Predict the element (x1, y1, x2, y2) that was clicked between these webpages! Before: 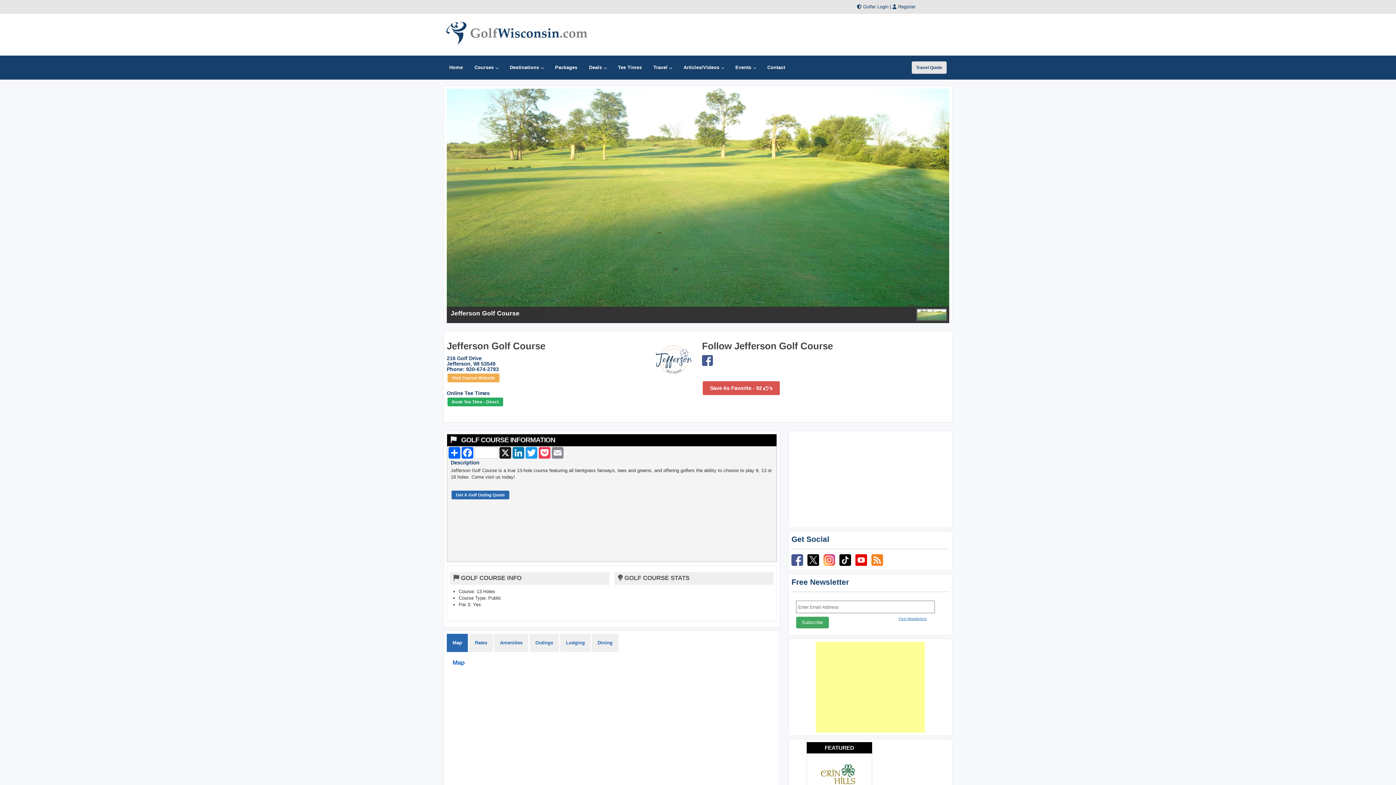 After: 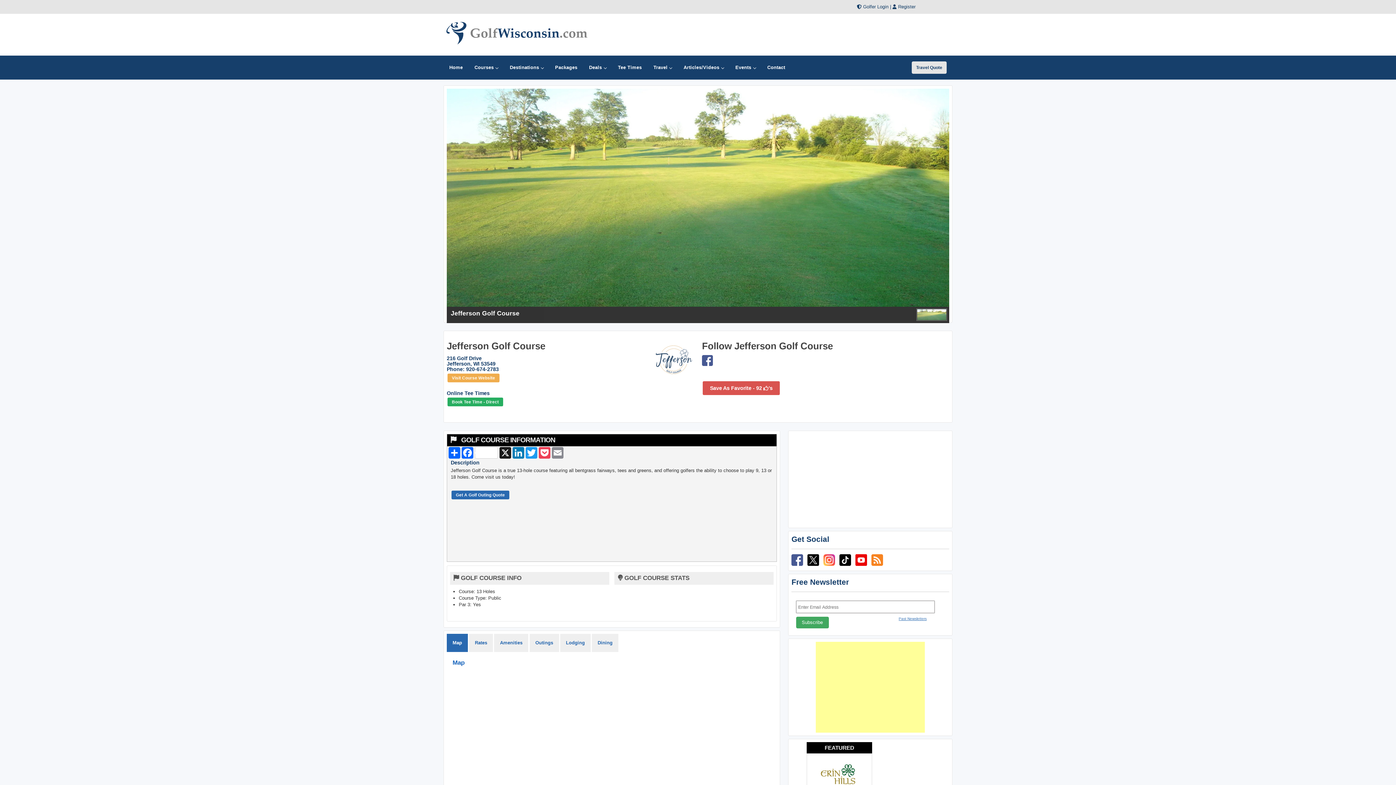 Action: bbox: (839, 561, 851, 567)